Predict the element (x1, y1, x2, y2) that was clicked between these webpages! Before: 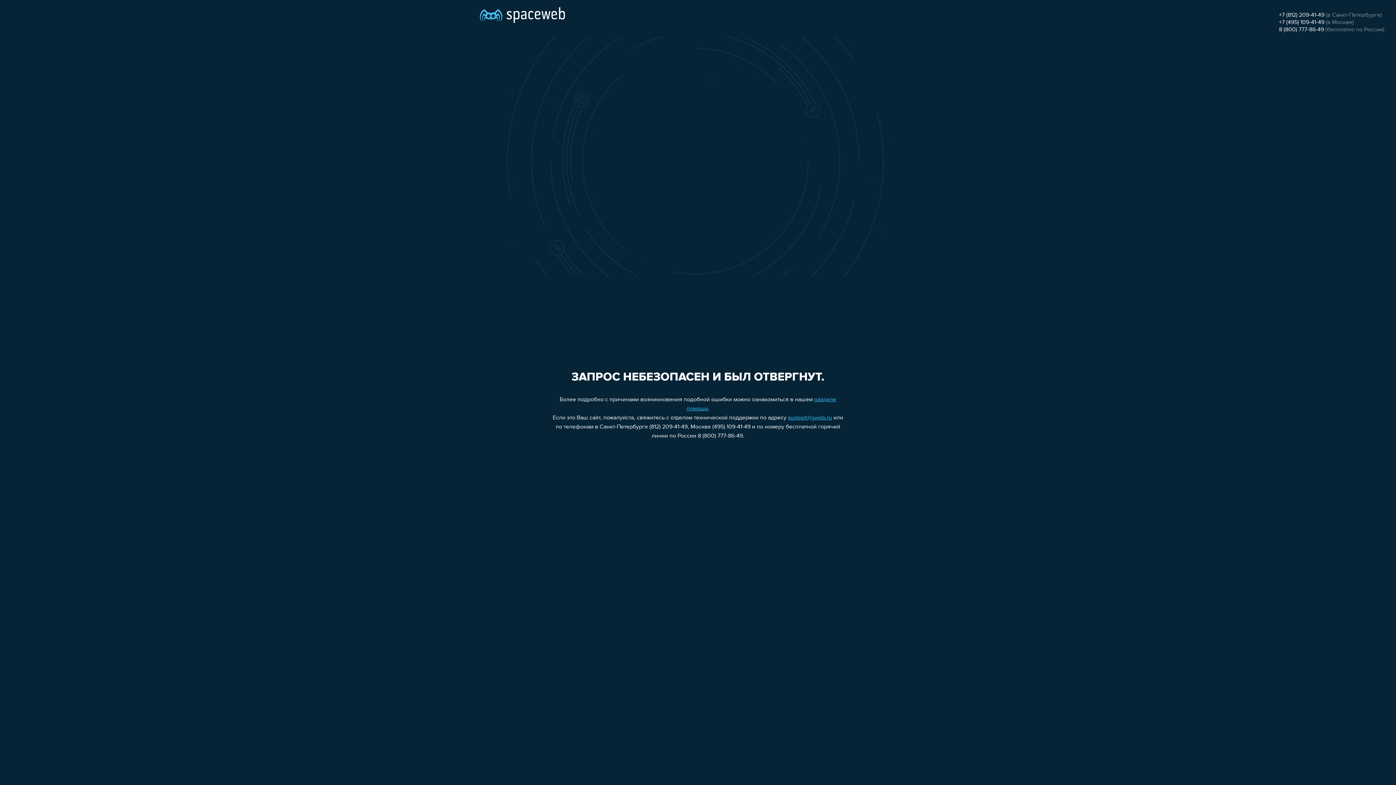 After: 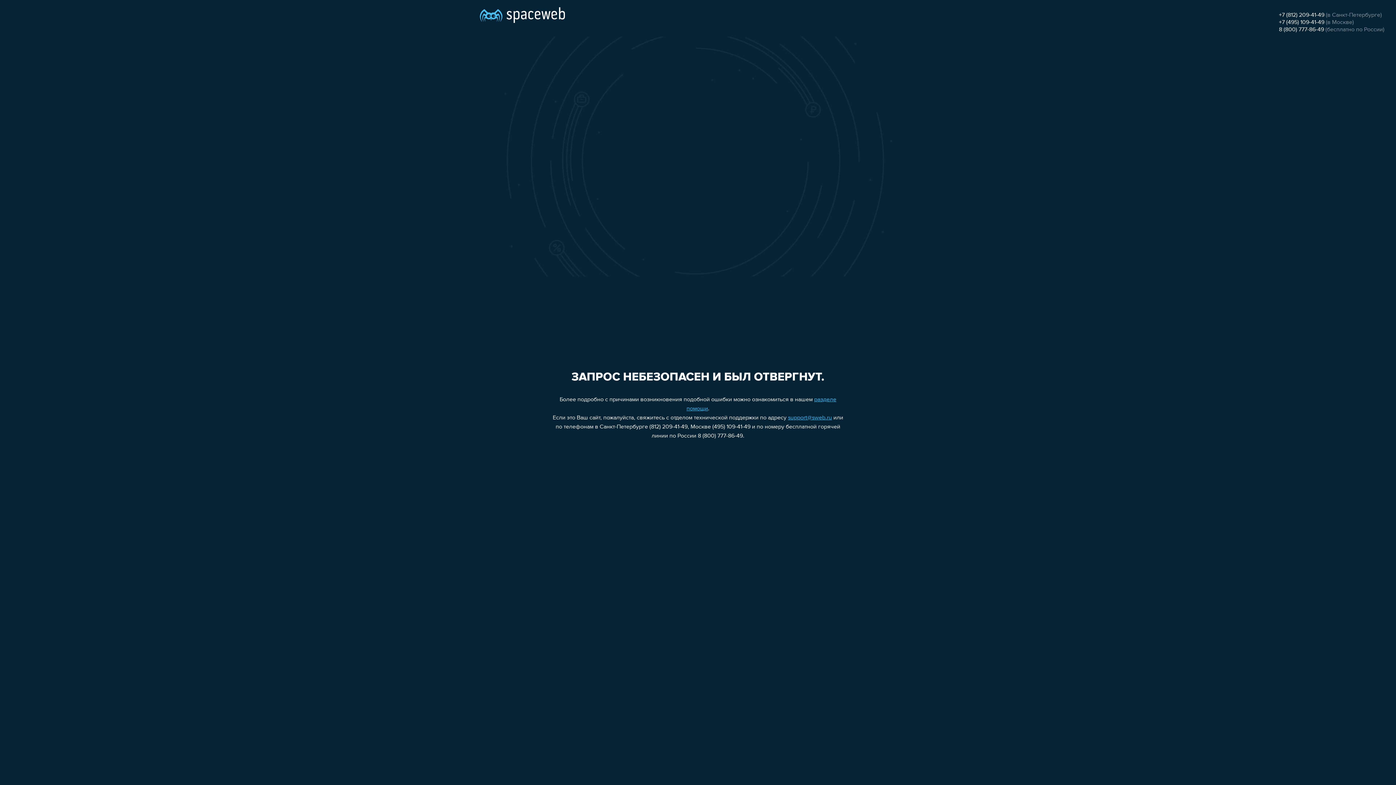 Action: label: +7 (812) 209-41-49 bbox: (1279, 12, 1324, 18)